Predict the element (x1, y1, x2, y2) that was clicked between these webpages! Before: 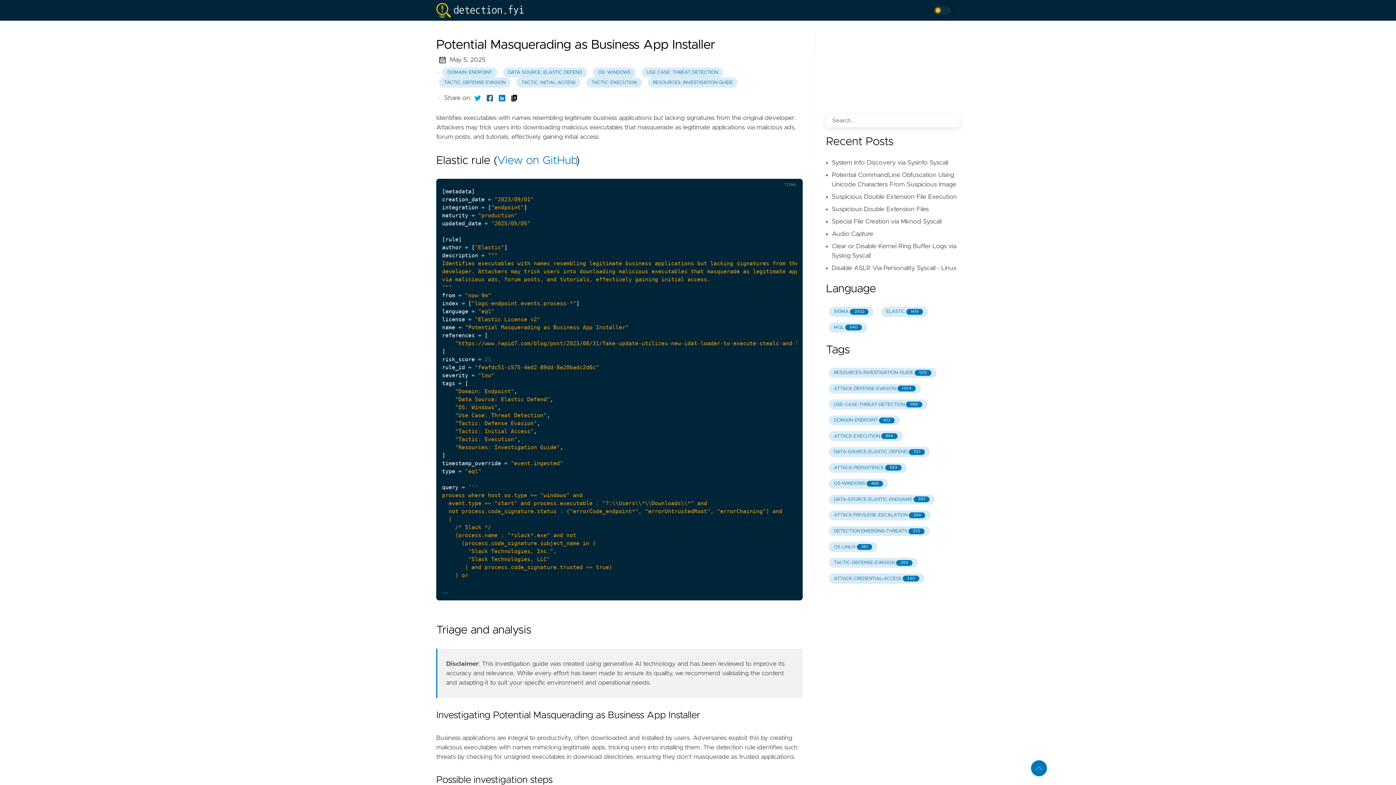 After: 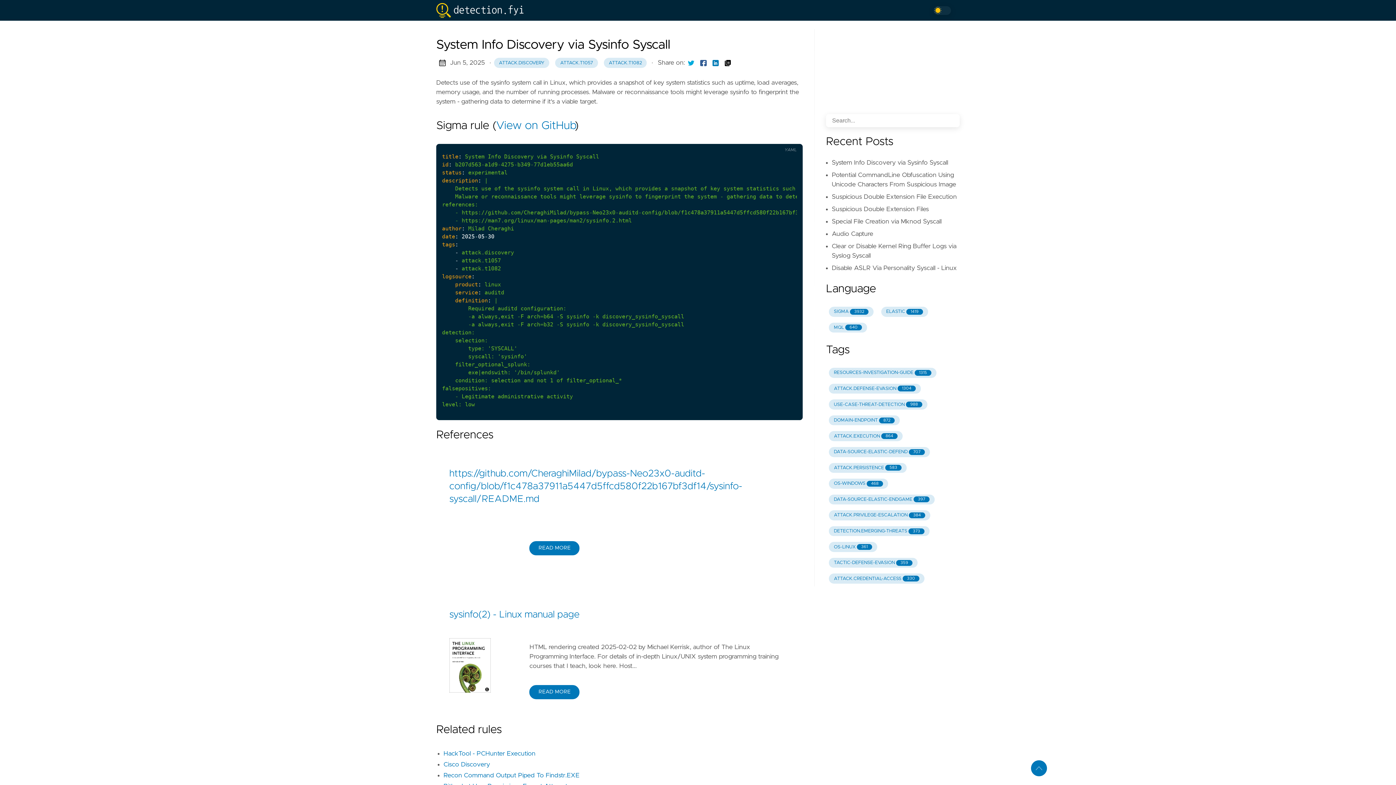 Action: label: System Info Discovery via Sysinfo Syscall bbox: (832, 159, 948, 166)